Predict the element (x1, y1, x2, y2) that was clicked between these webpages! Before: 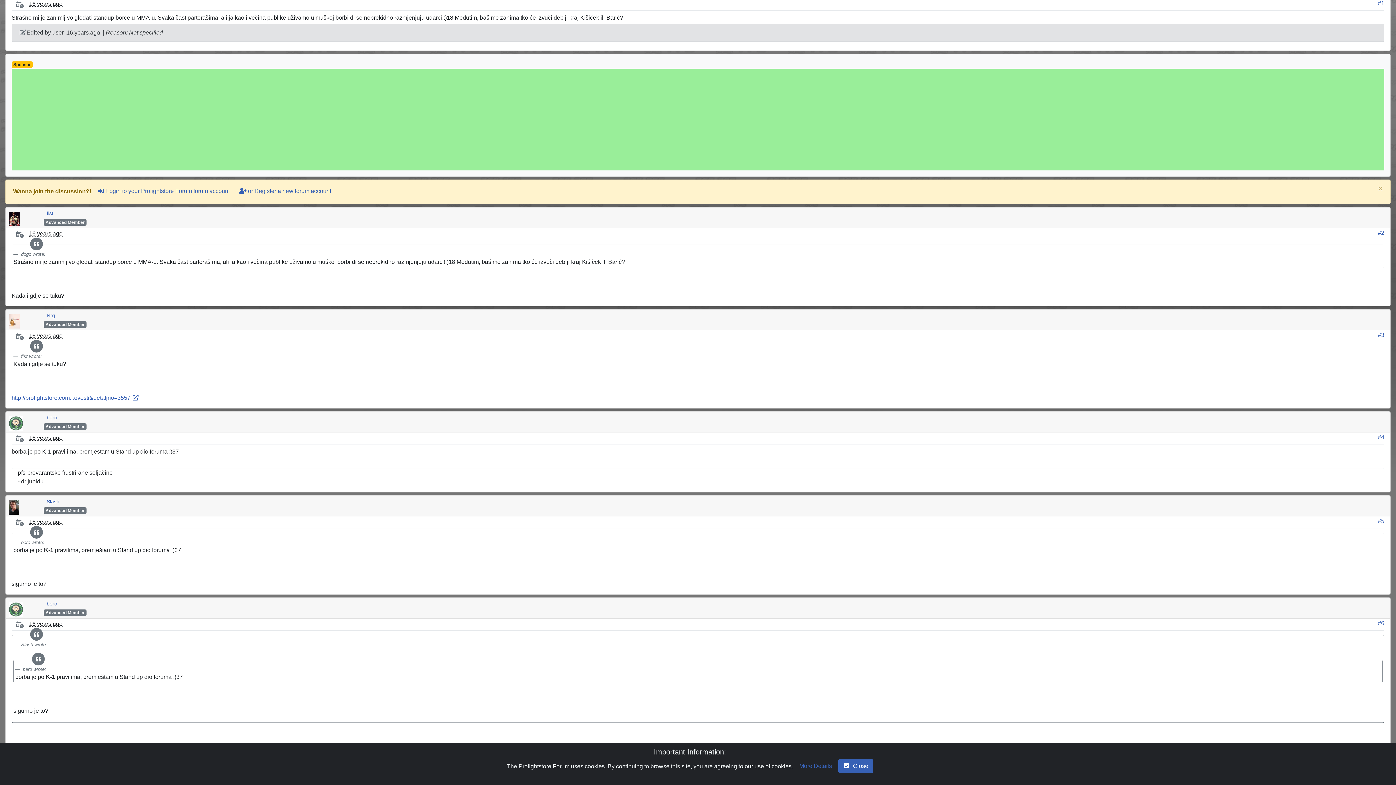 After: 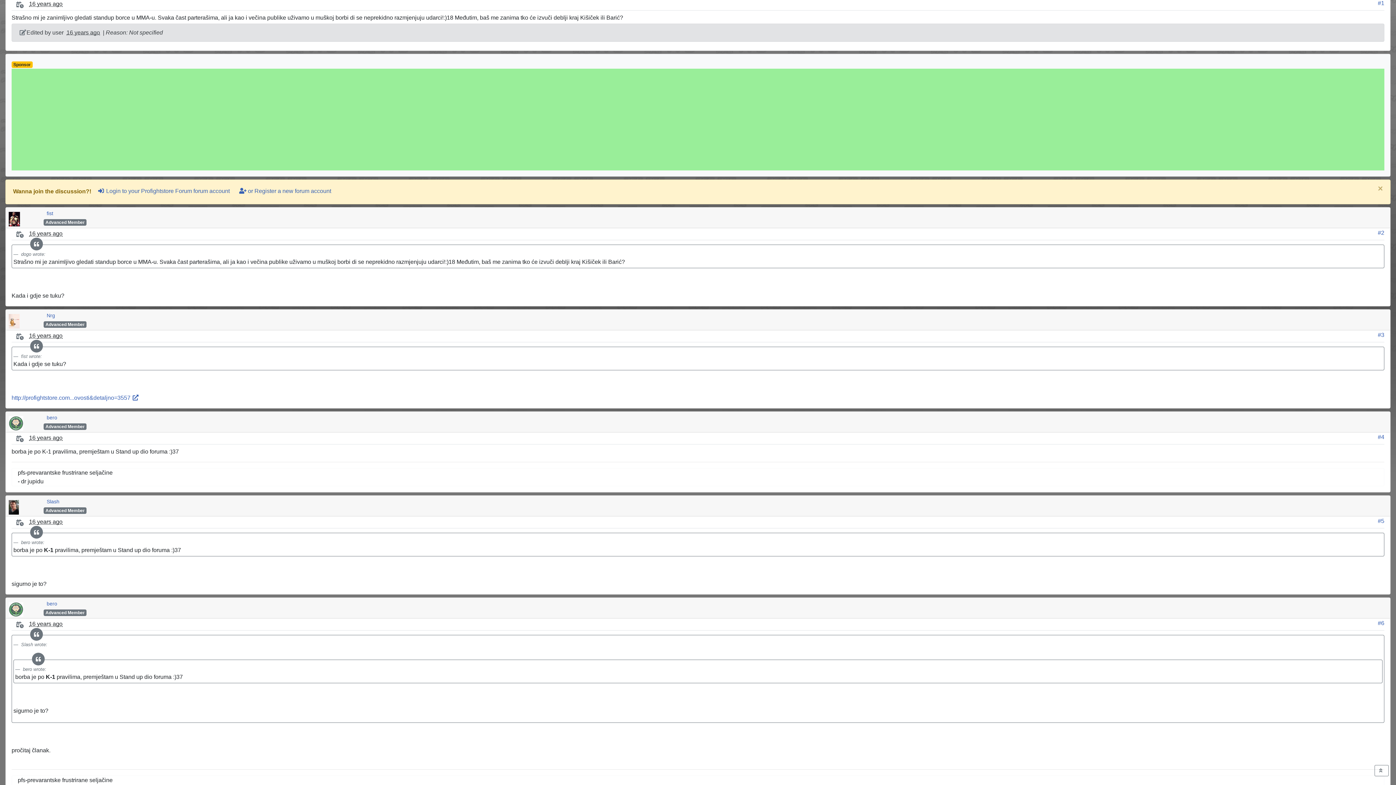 Action: bbox: (838, 759, 873, 773) label: check-square